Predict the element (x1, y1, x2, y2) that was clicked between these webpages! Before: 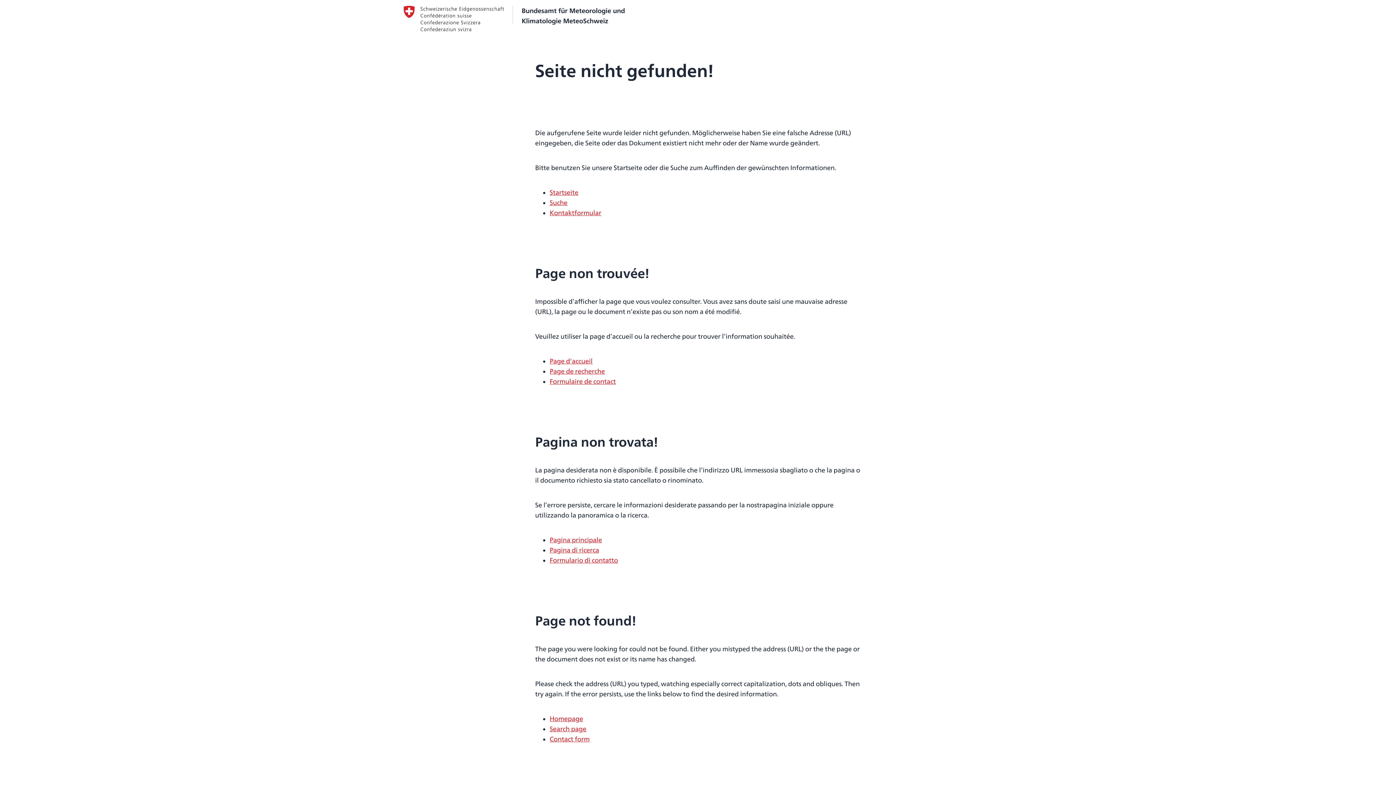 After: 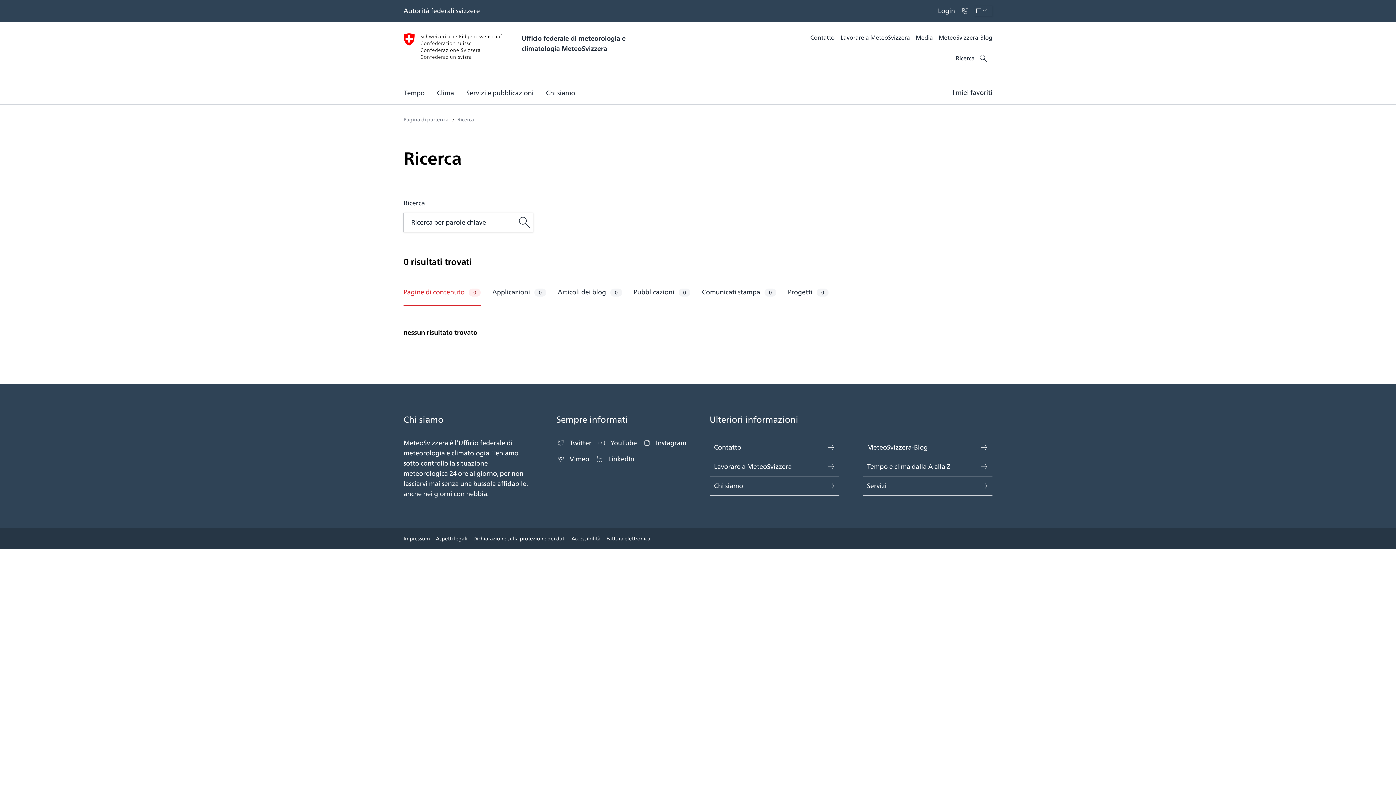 Action: bbox: (549, 545, 599, 555) label: Pagina di ricerca